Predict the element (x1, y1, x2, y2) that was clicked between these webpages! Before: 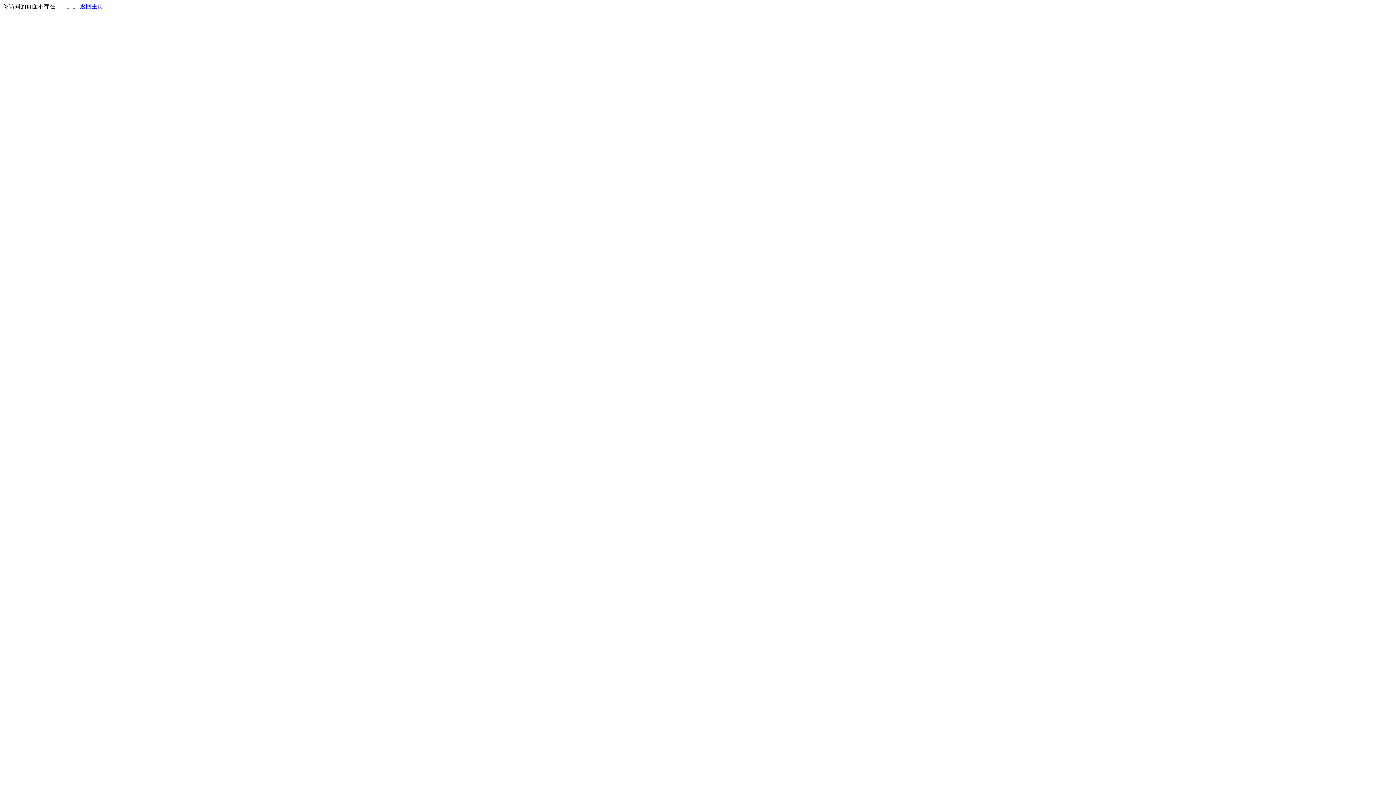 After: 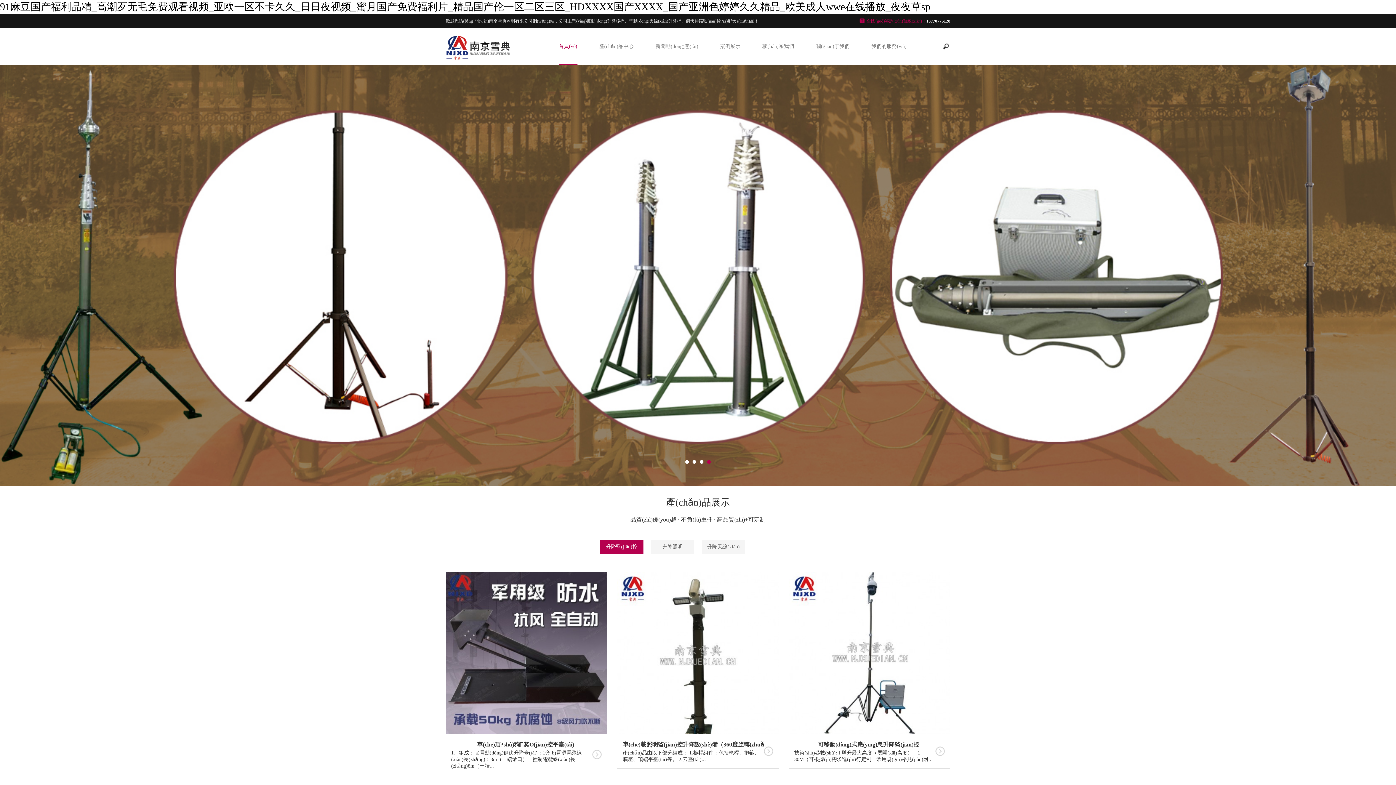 Action: label: 返回主页 bbox: (80, 3, 103, 9)